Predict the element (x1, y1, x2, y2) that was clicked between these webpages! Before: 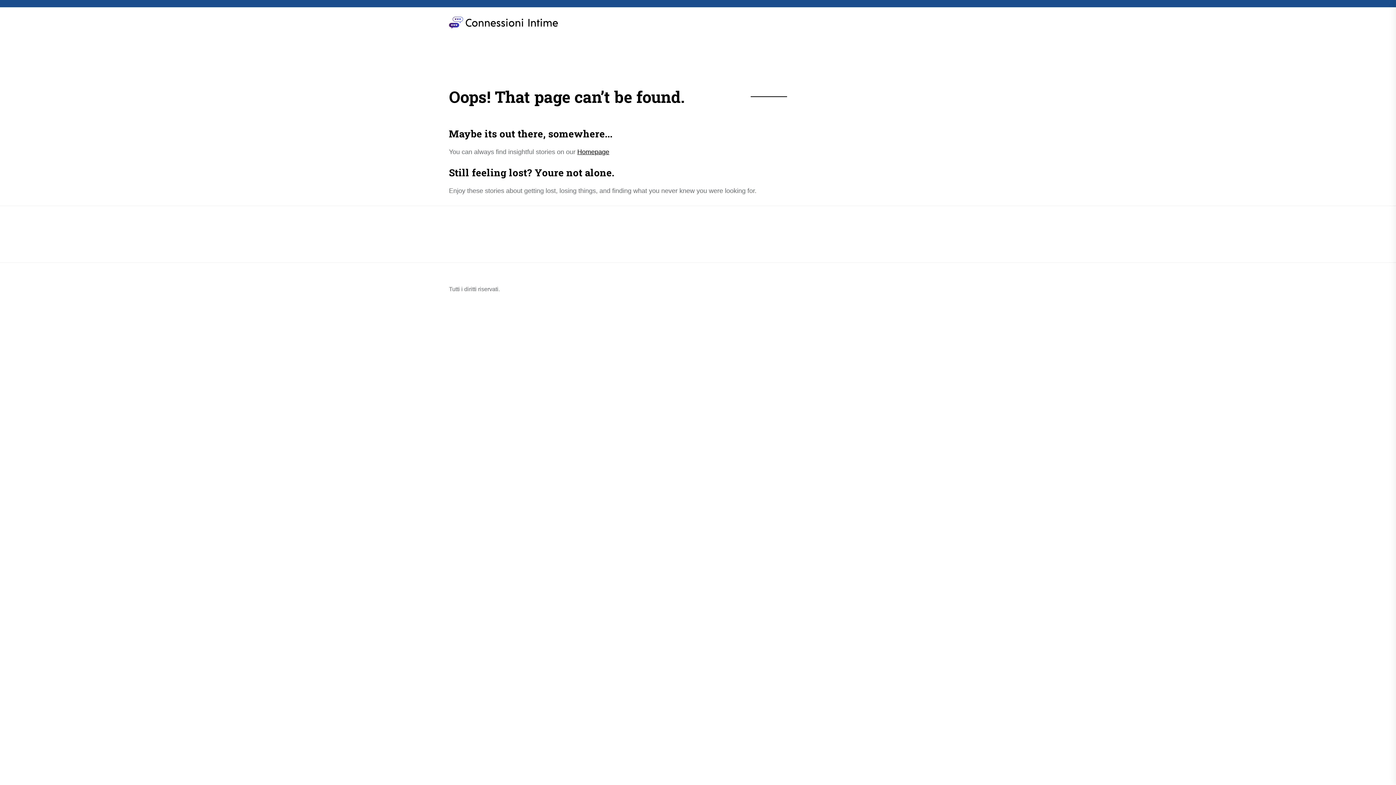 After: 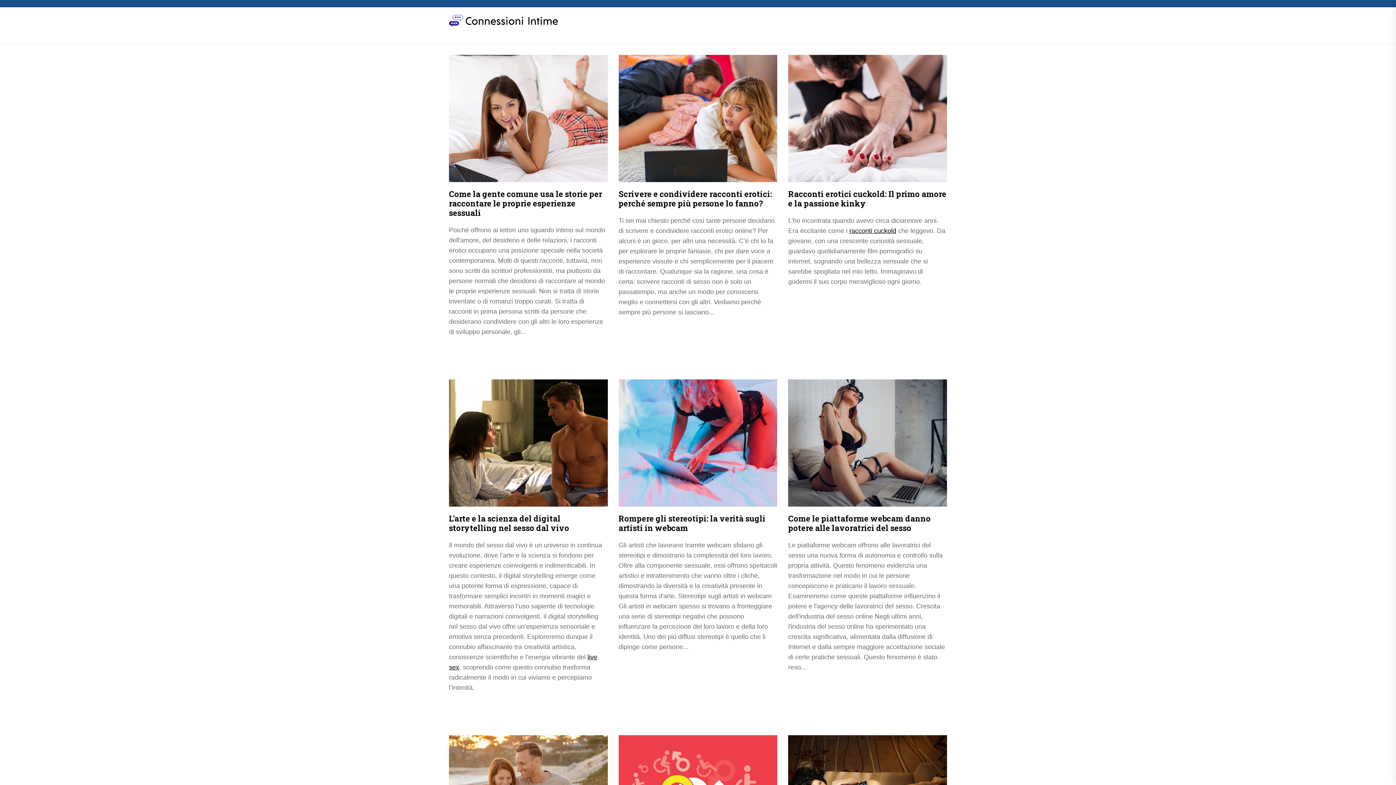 Action: bbox: (449, 16, 558, 28)